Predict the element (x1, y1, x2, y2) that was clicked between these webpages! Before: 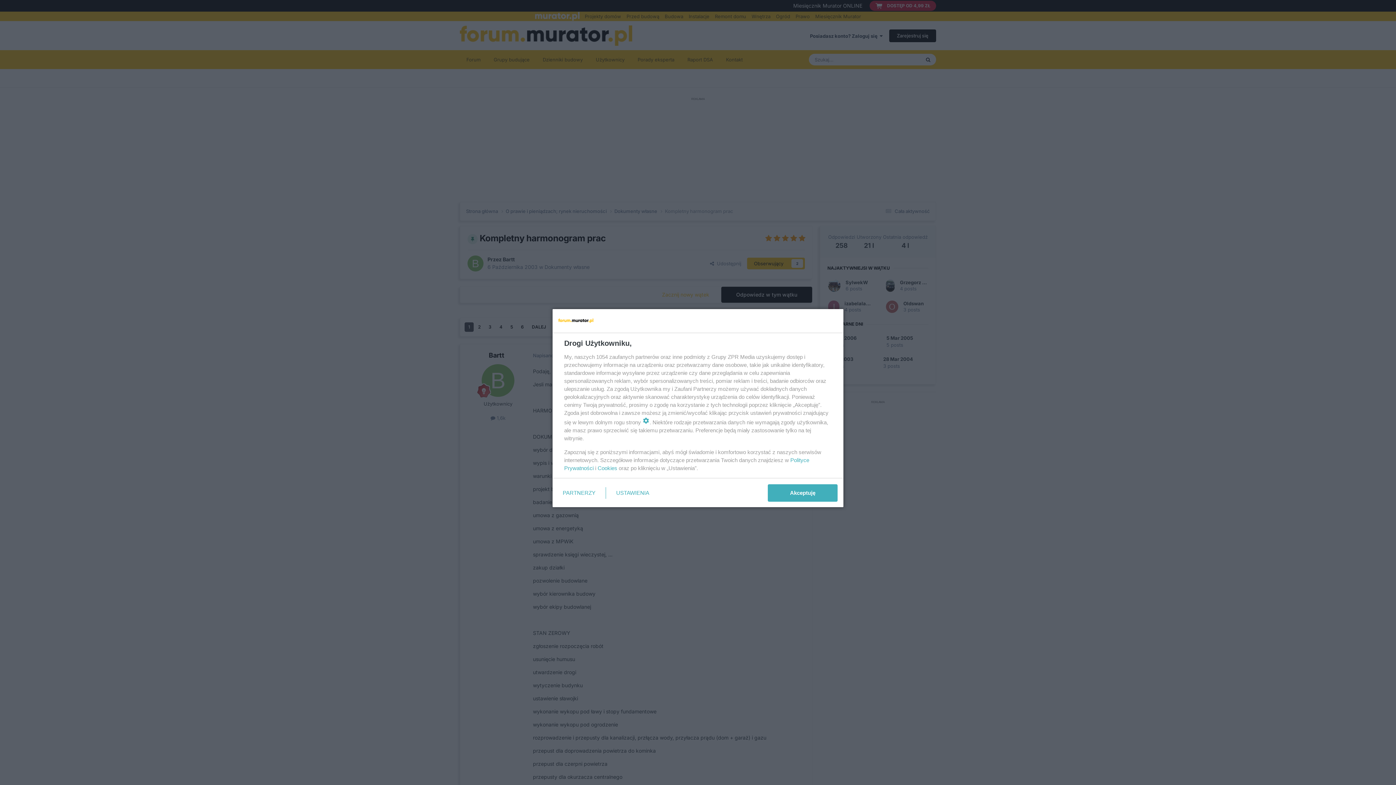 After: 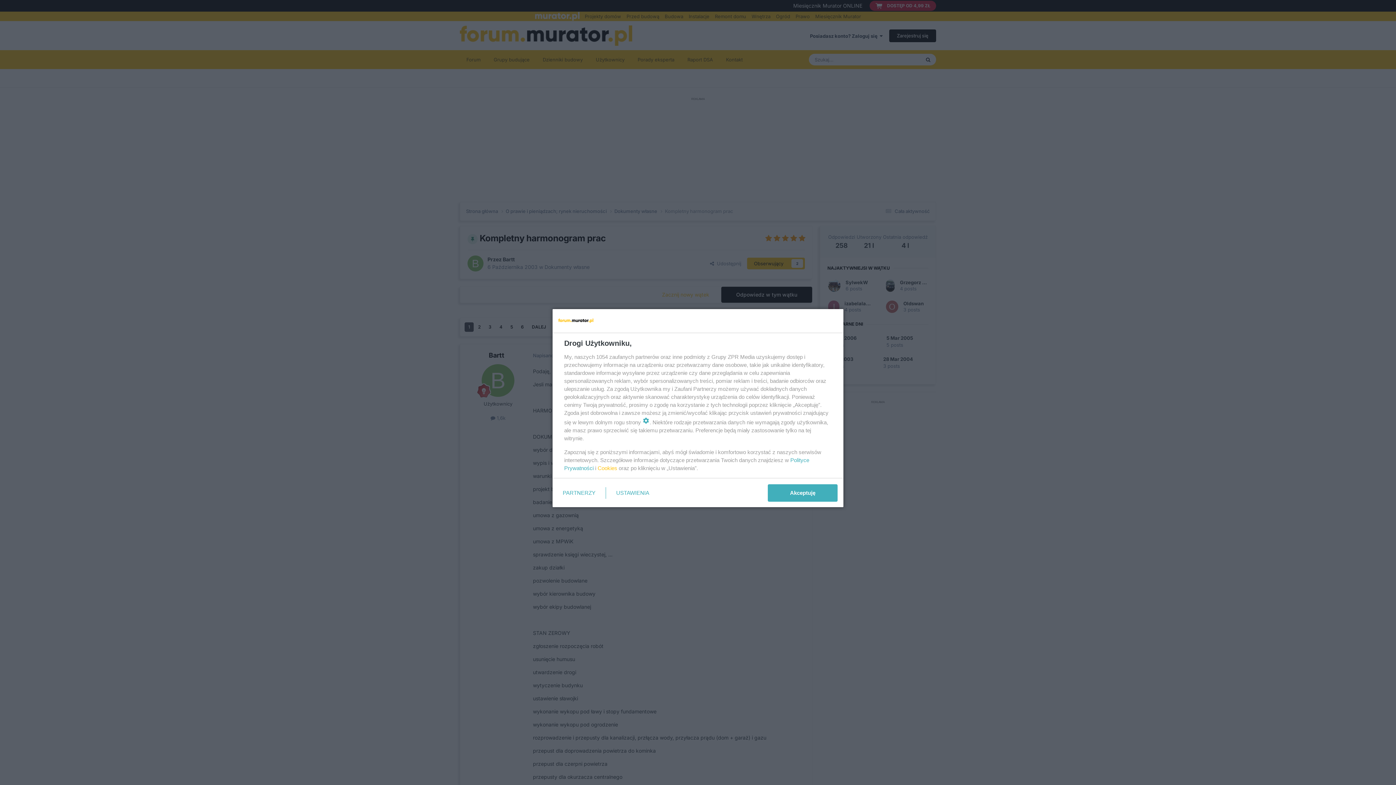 Action: label: Cookies bbox: (597, 465, 617, 471)